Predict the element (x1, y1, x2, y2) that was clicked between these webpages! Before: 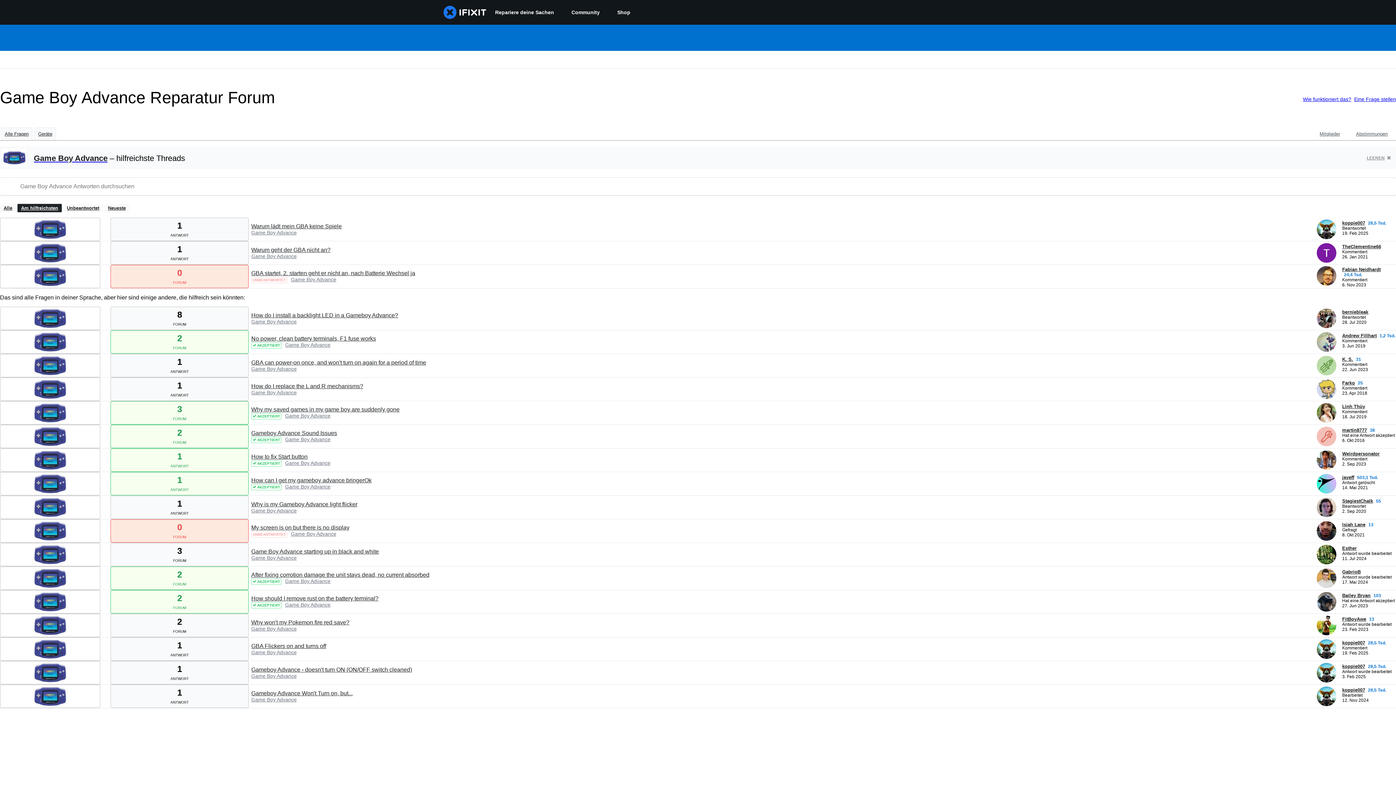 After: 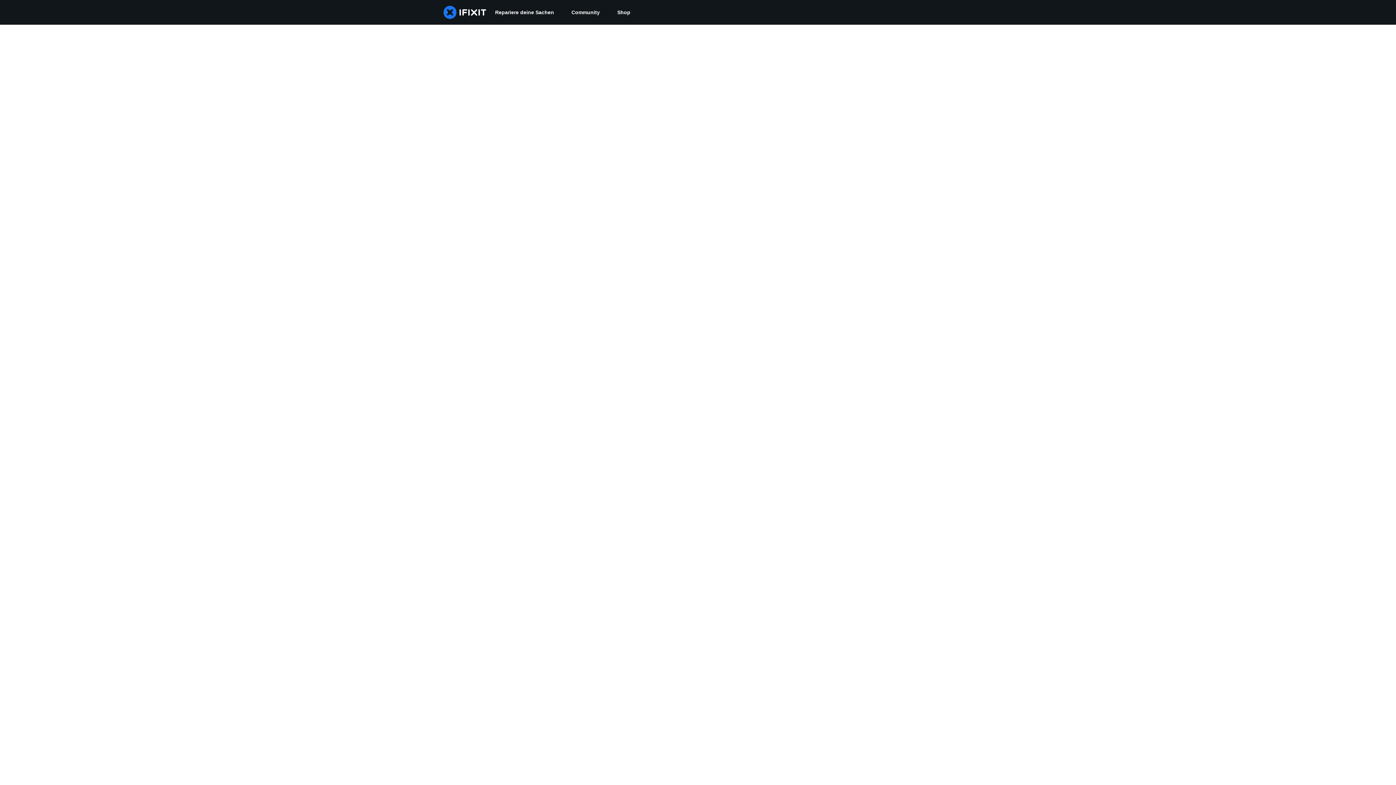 Action: label: Esther bbox: (1342, 545, 1357, 551)